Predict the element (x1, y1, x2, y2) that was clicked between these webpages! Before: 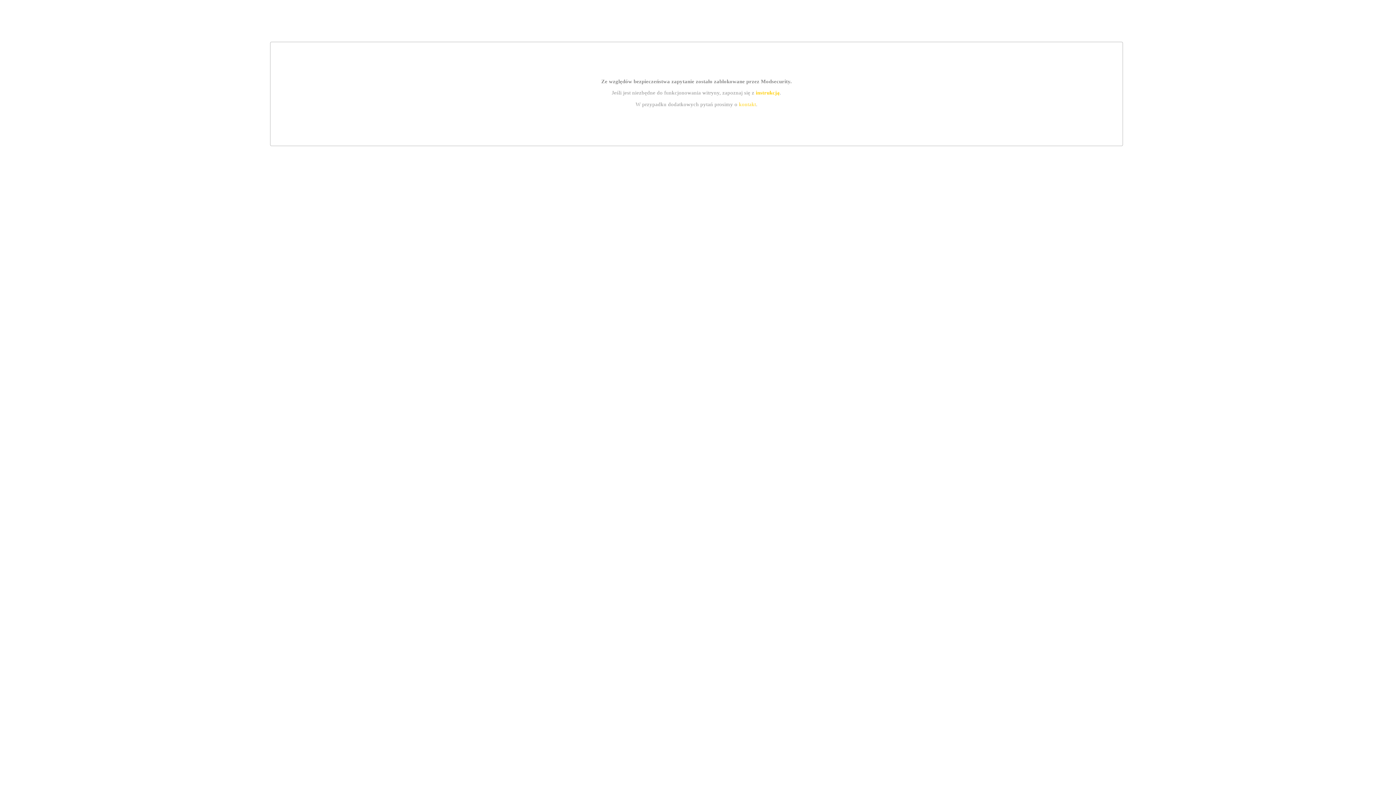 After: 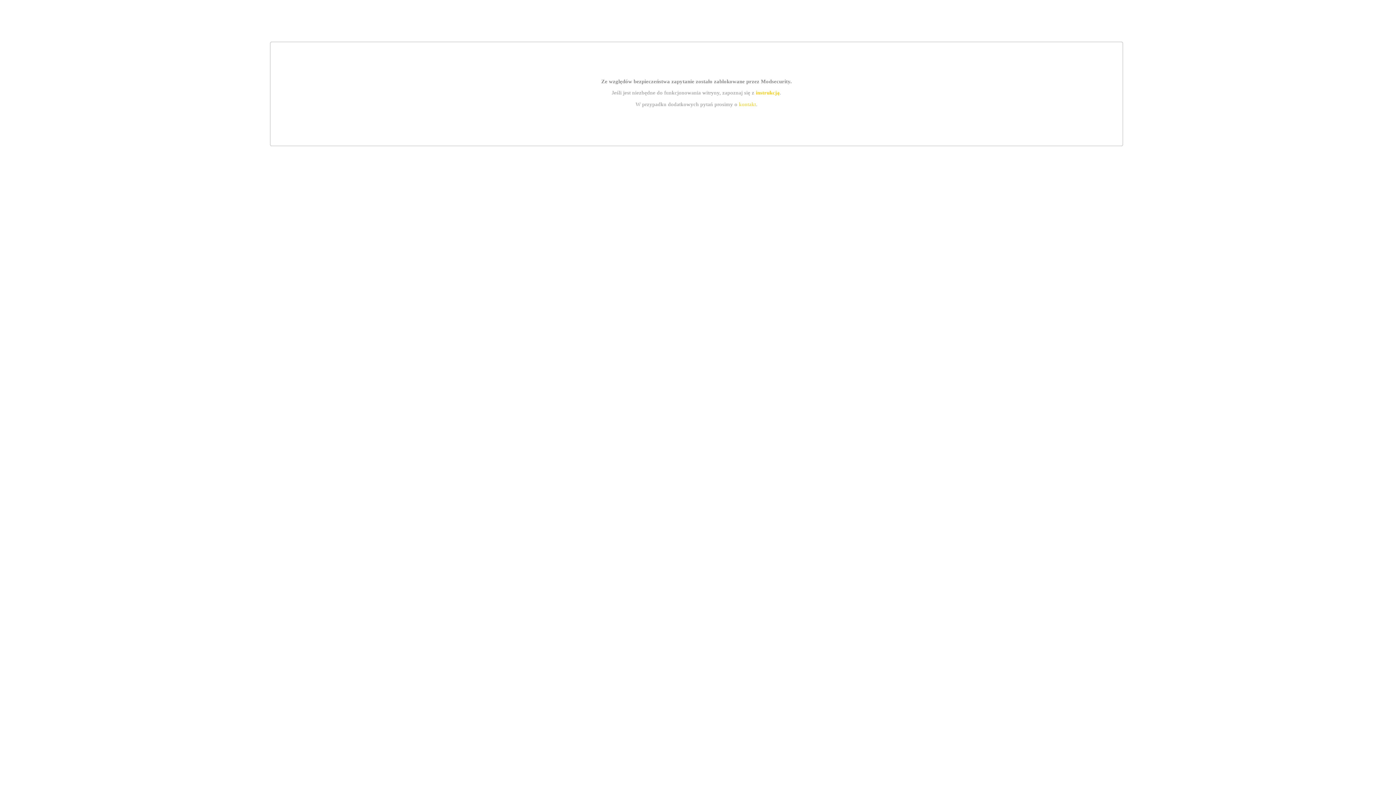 Action: bbox: (739, 101, 756, 107) label: kontakt